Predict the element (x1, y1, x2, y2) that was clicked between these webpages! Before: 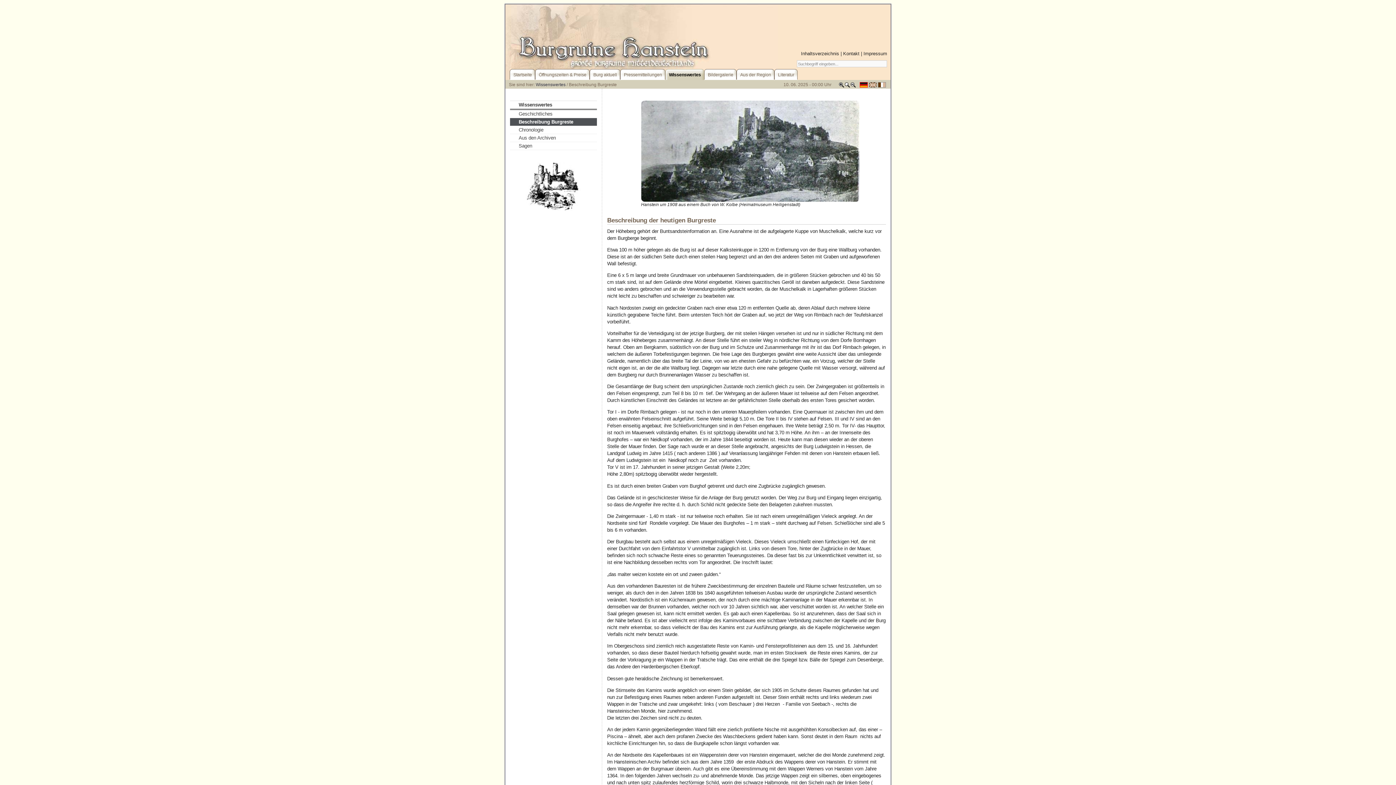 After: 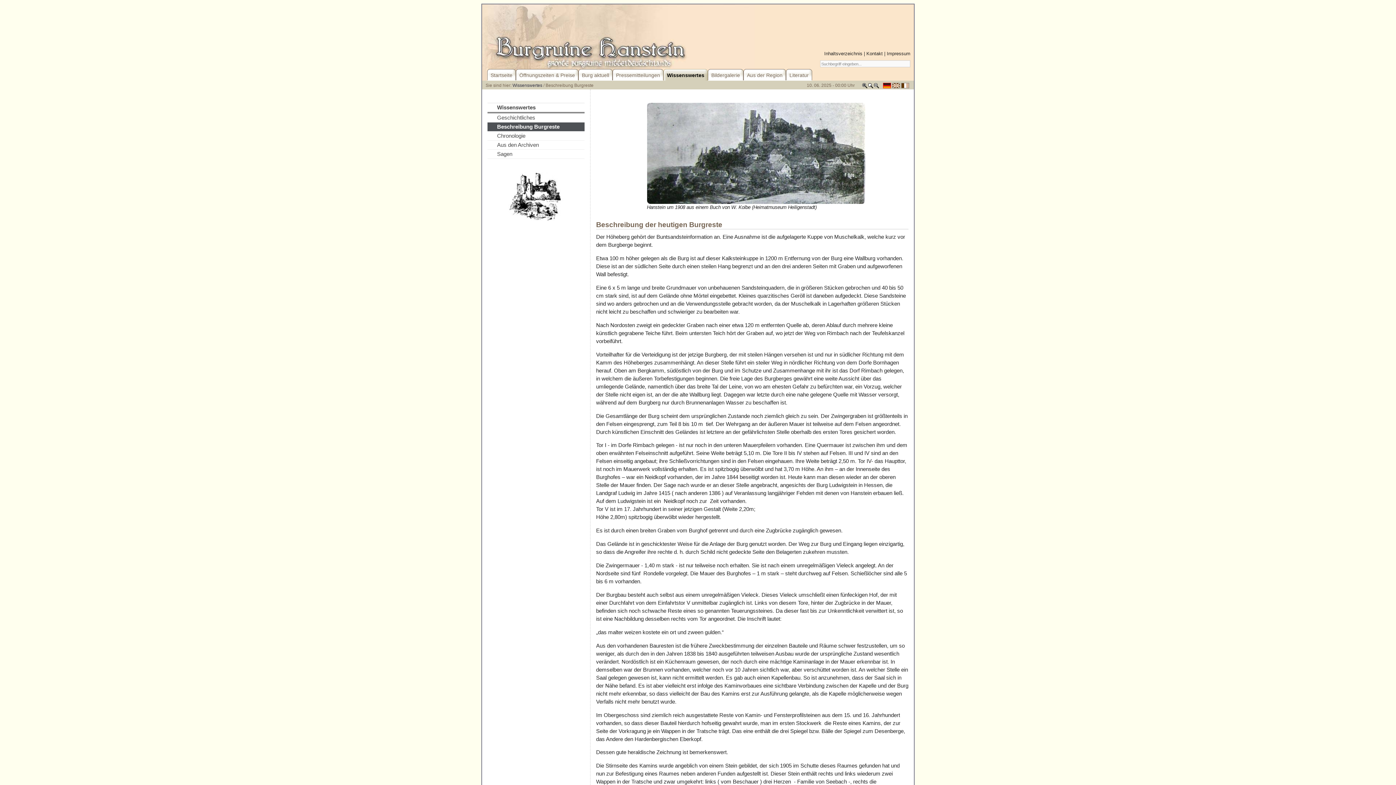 Action: bbox: (838, 84, 844, 89)